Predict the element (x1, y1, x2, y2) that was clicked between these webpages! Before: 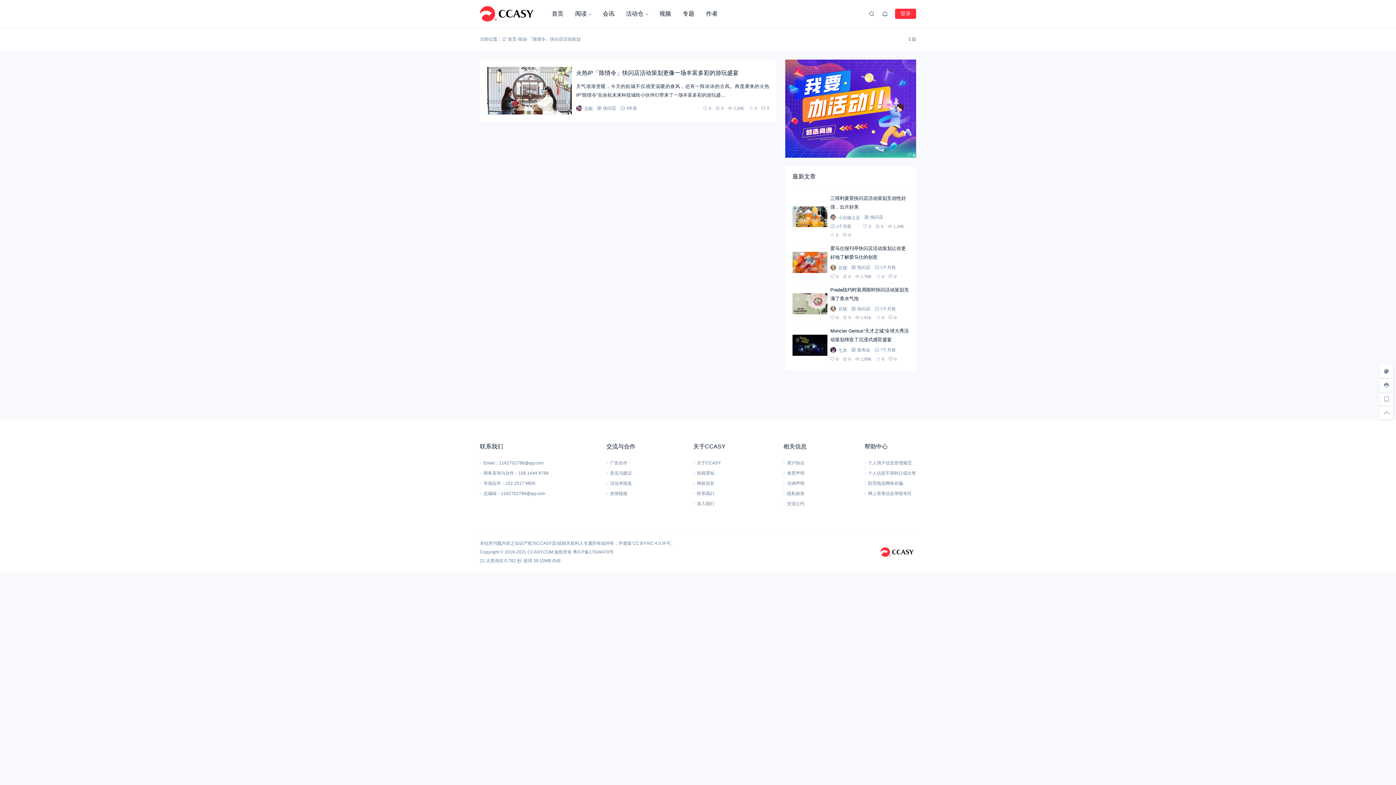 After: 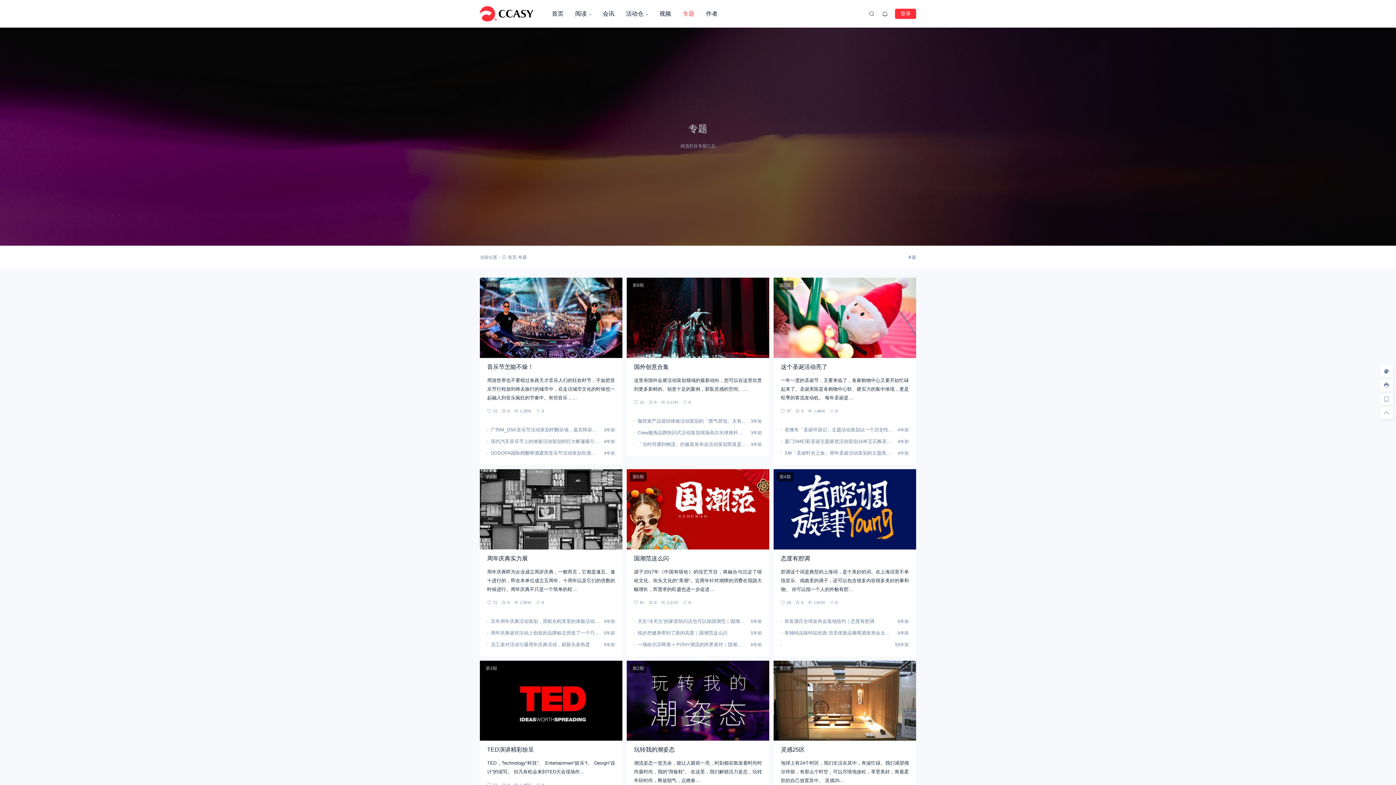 Action: label: 专题 bbox: (677, 0, 700, 27)